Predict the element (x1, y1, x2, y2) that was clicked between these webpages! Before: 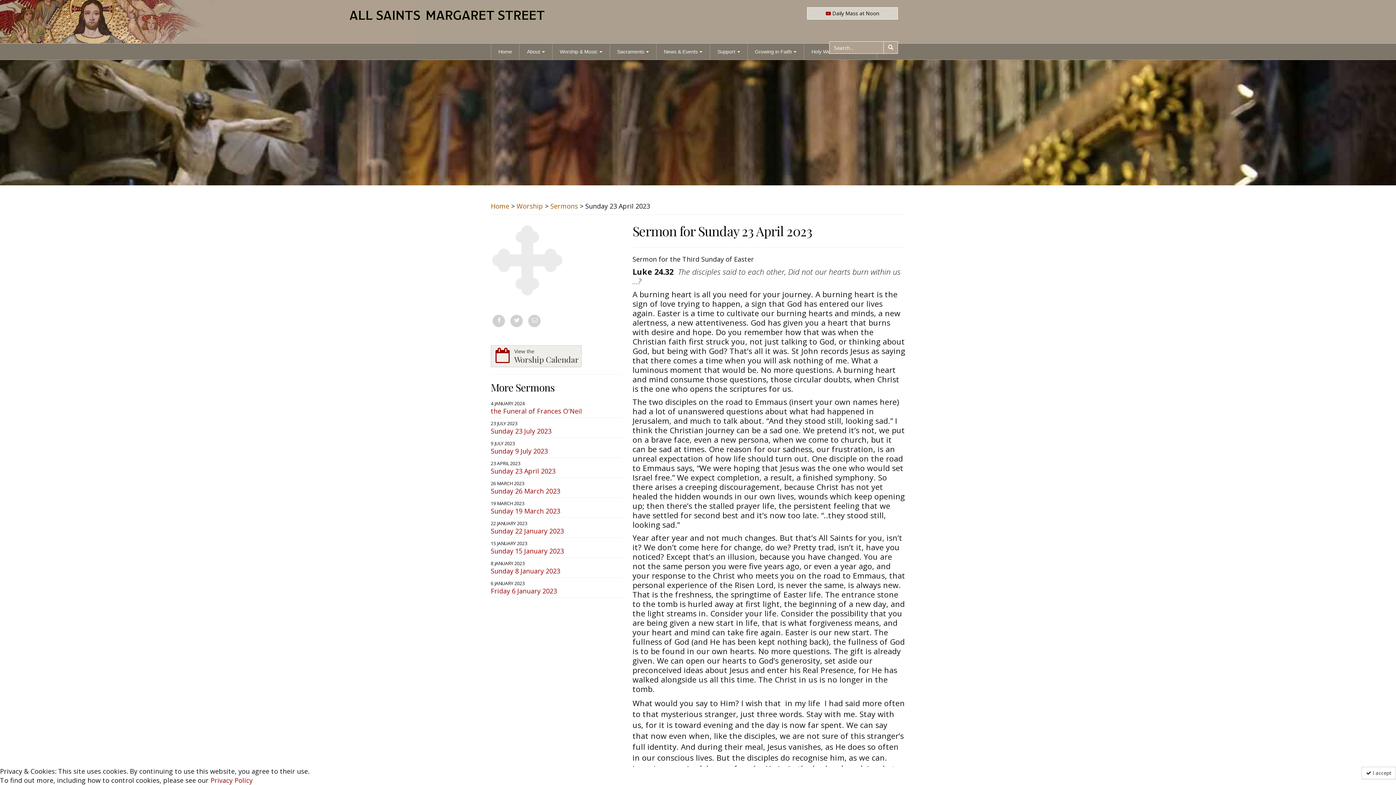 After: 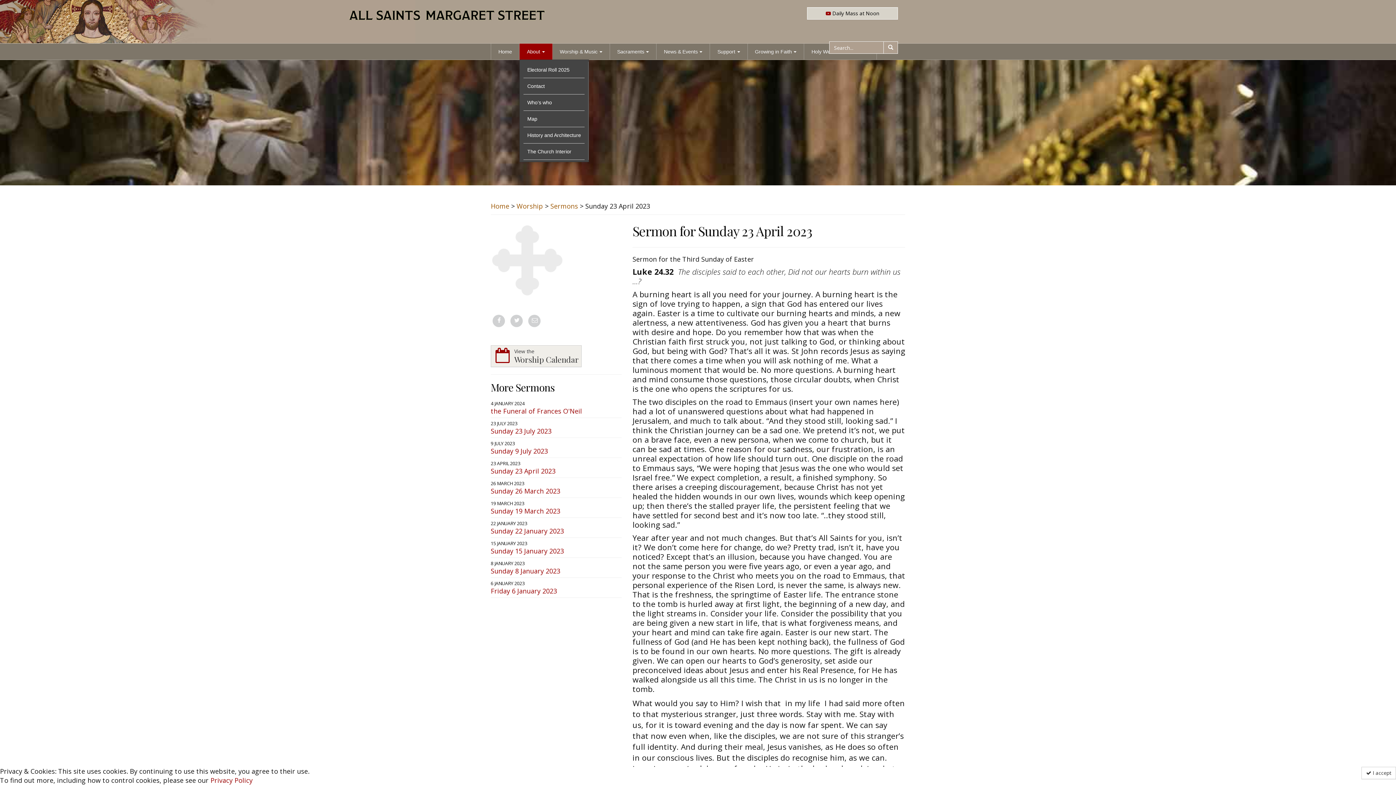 Action: bbox: (523, 43, 548, 59) label: About